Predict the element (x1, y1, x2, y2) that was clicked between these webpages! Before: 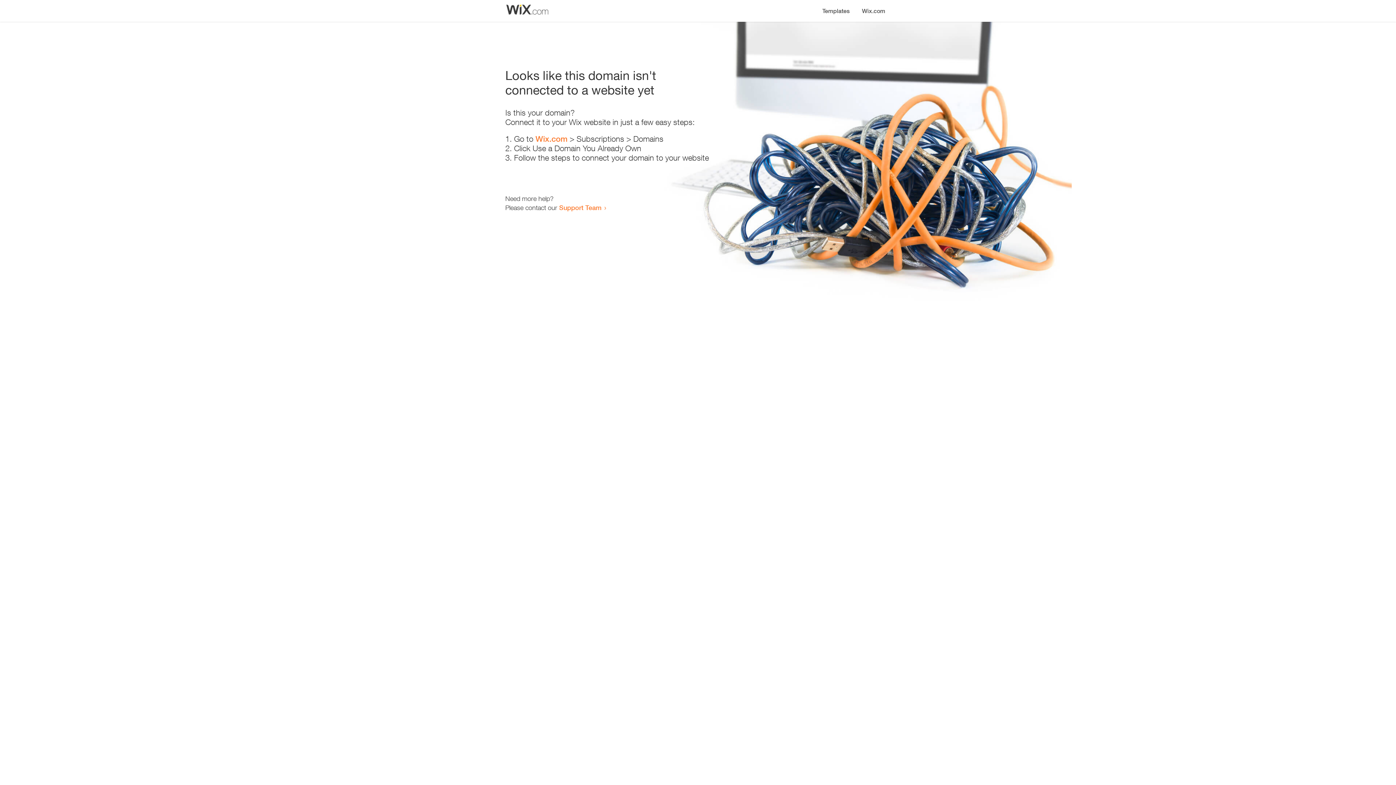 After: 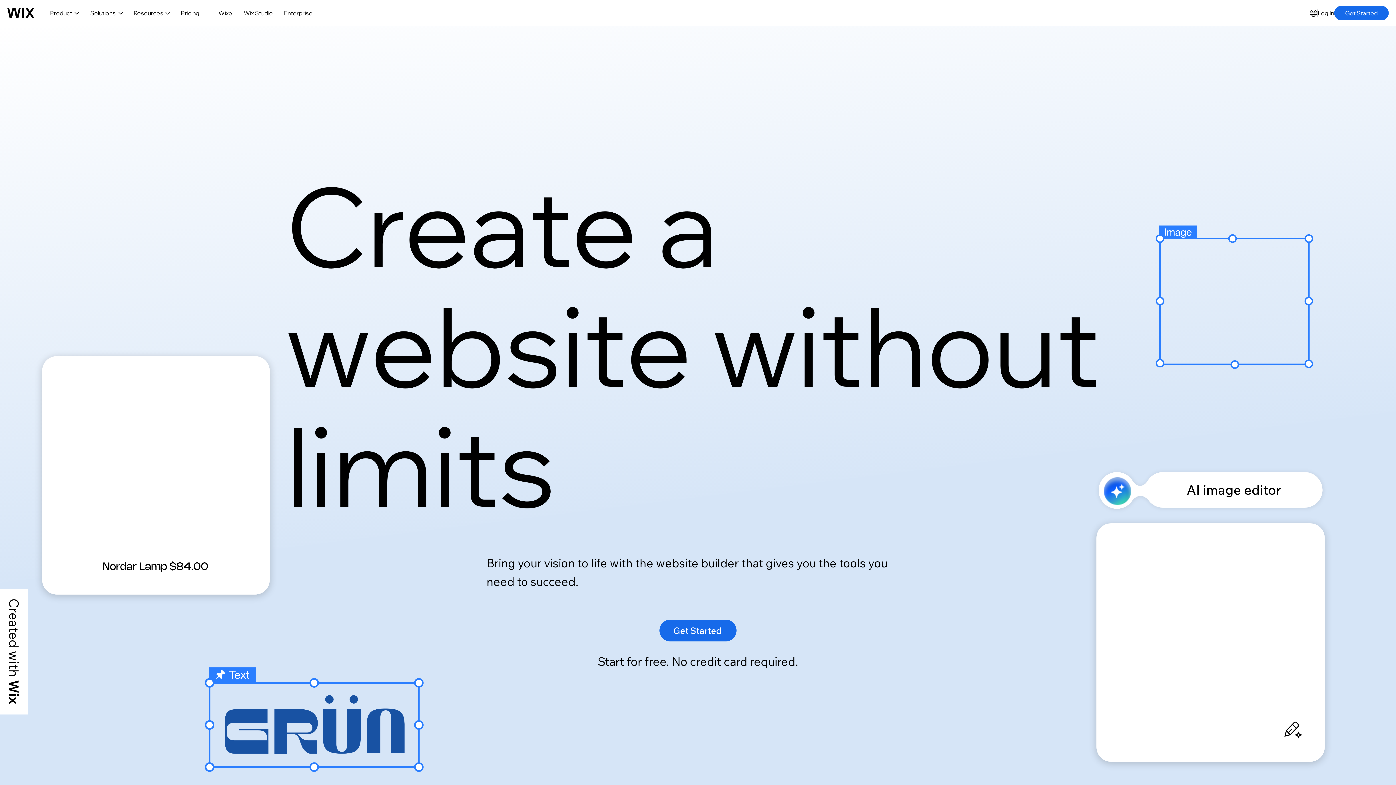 Action: bbox: (535, 134, 567, 143) label: Wix.com